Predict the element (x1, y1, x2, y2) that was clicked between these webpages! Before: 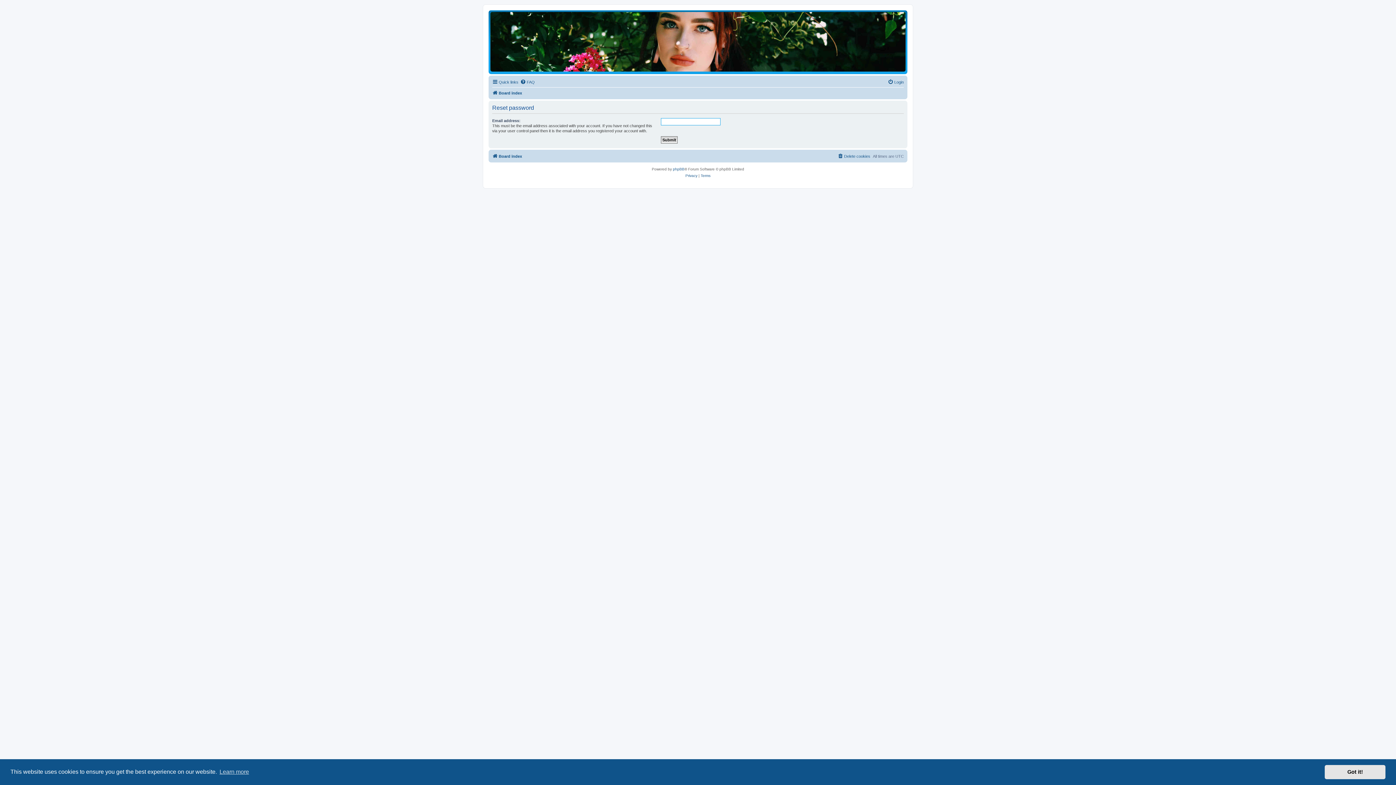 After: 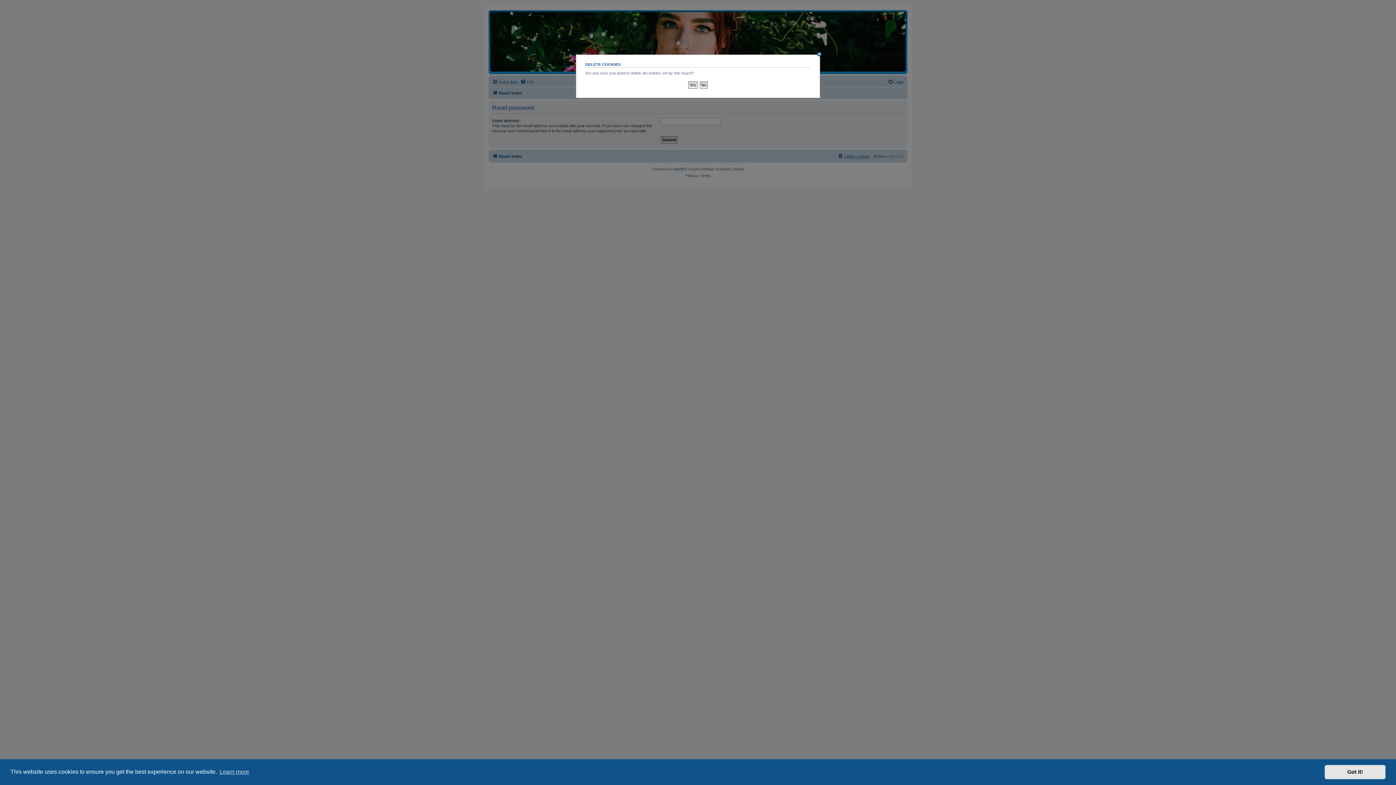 Action: label: Delete cookies bbox: (837, 151, 870, 160)